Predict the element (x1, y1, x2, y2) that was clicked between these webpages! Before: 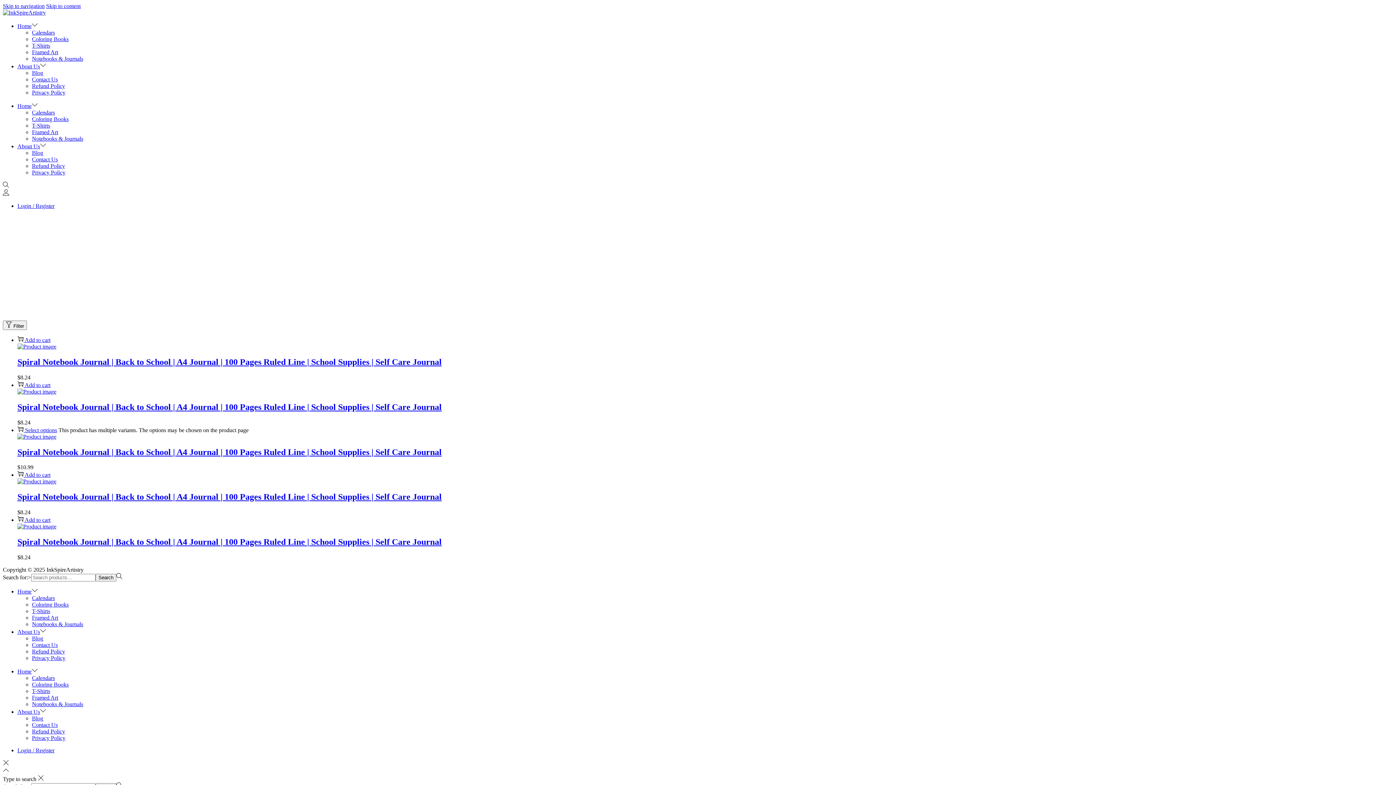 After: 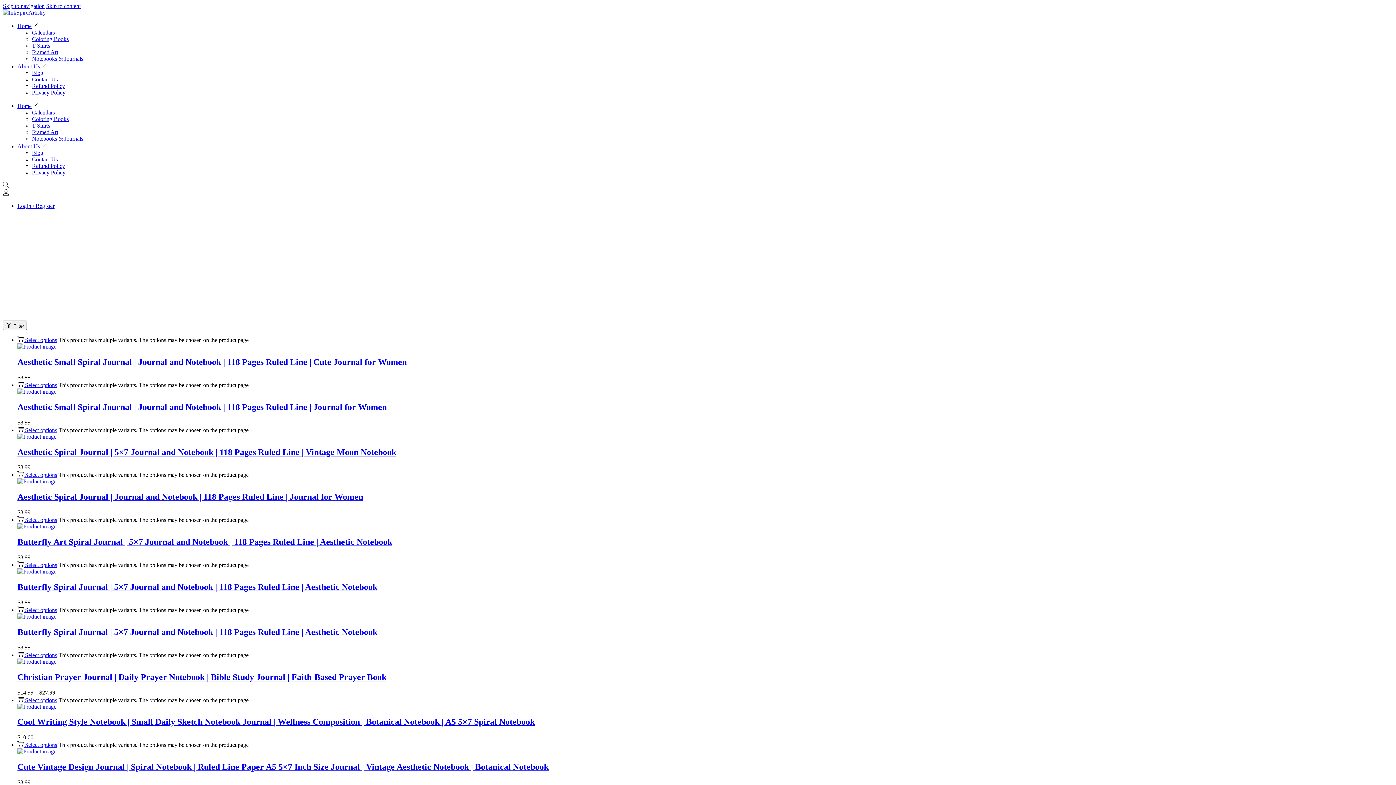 Action: bbox: (32, 135, 83, 141) label: Notebooks & Journals